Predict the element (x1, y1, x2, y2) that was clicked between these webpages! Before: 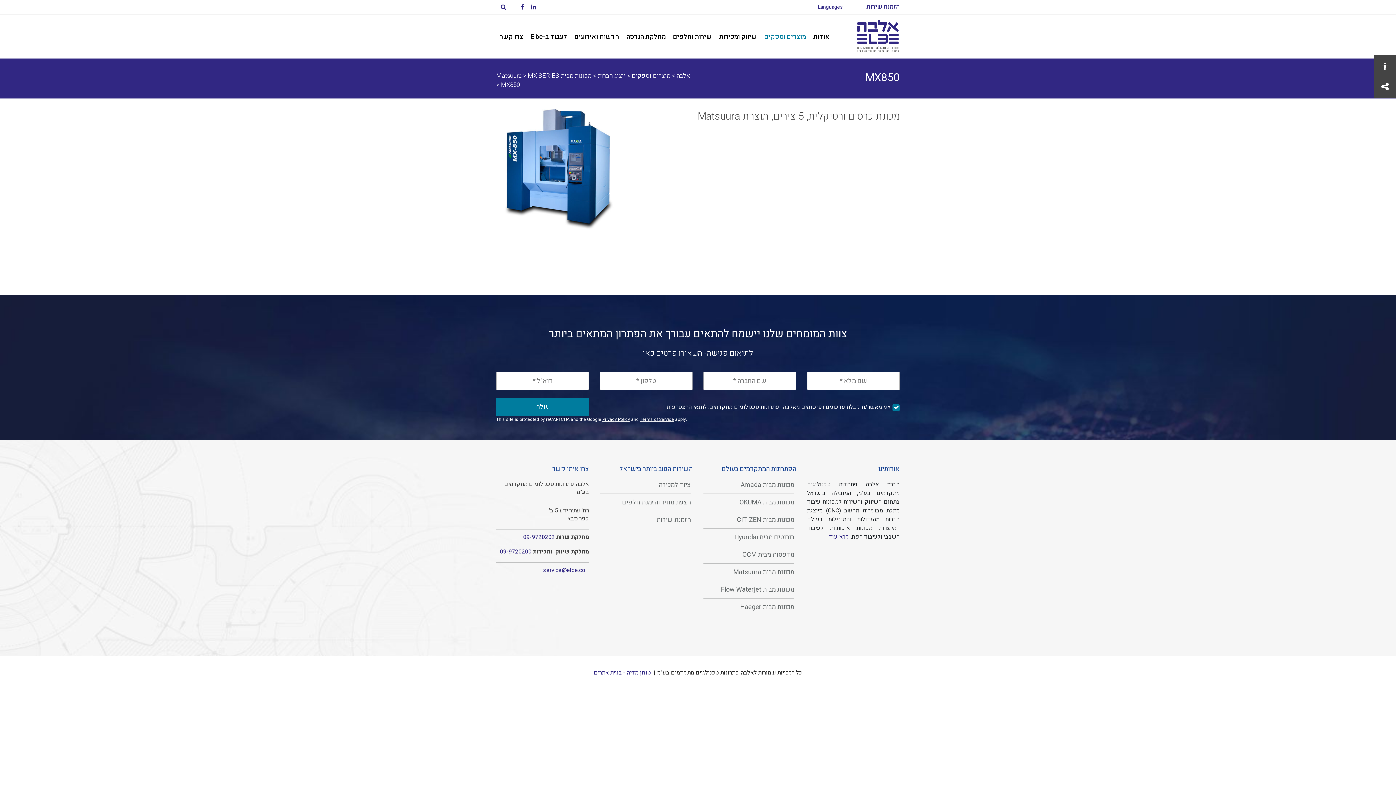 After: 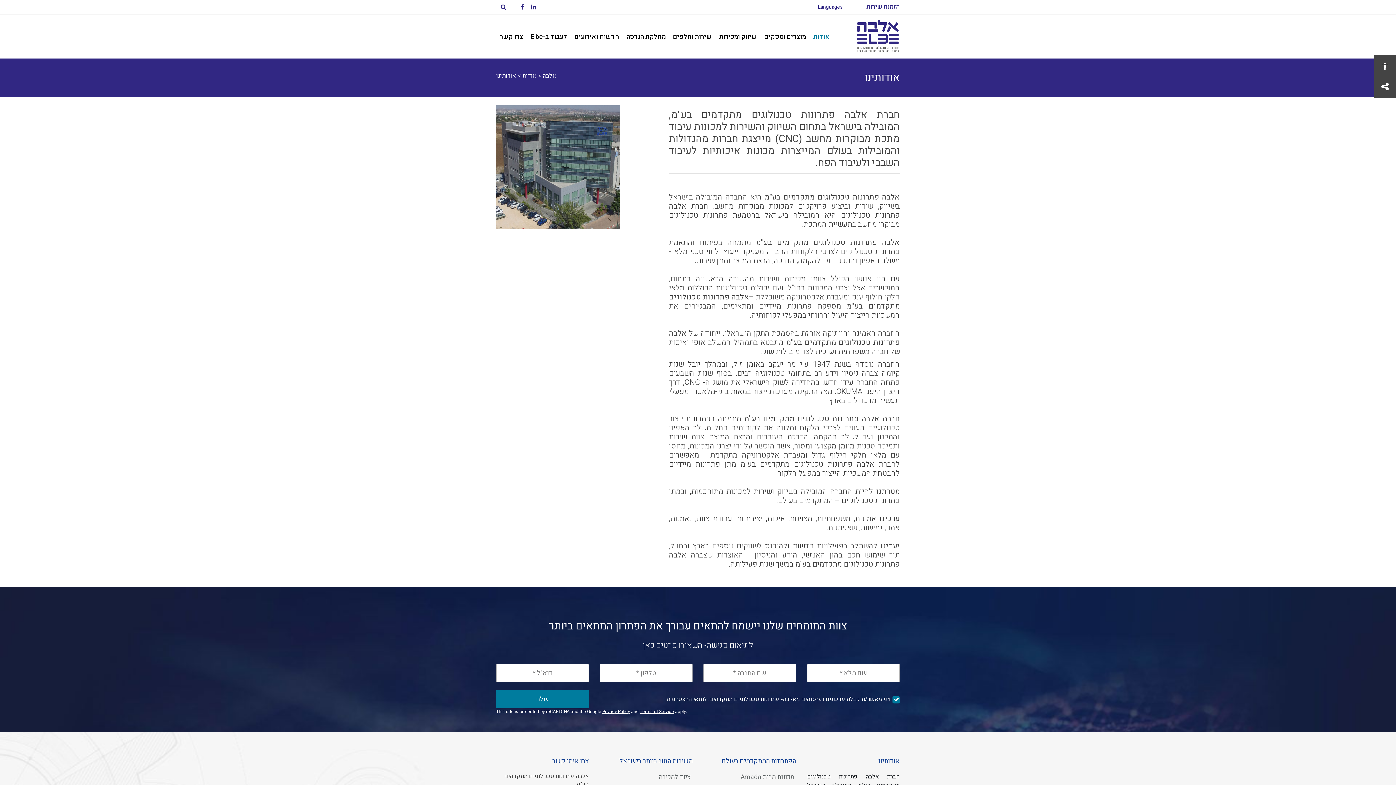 Action: bbox: (829, 532, 849, 541) label: קרא עוד